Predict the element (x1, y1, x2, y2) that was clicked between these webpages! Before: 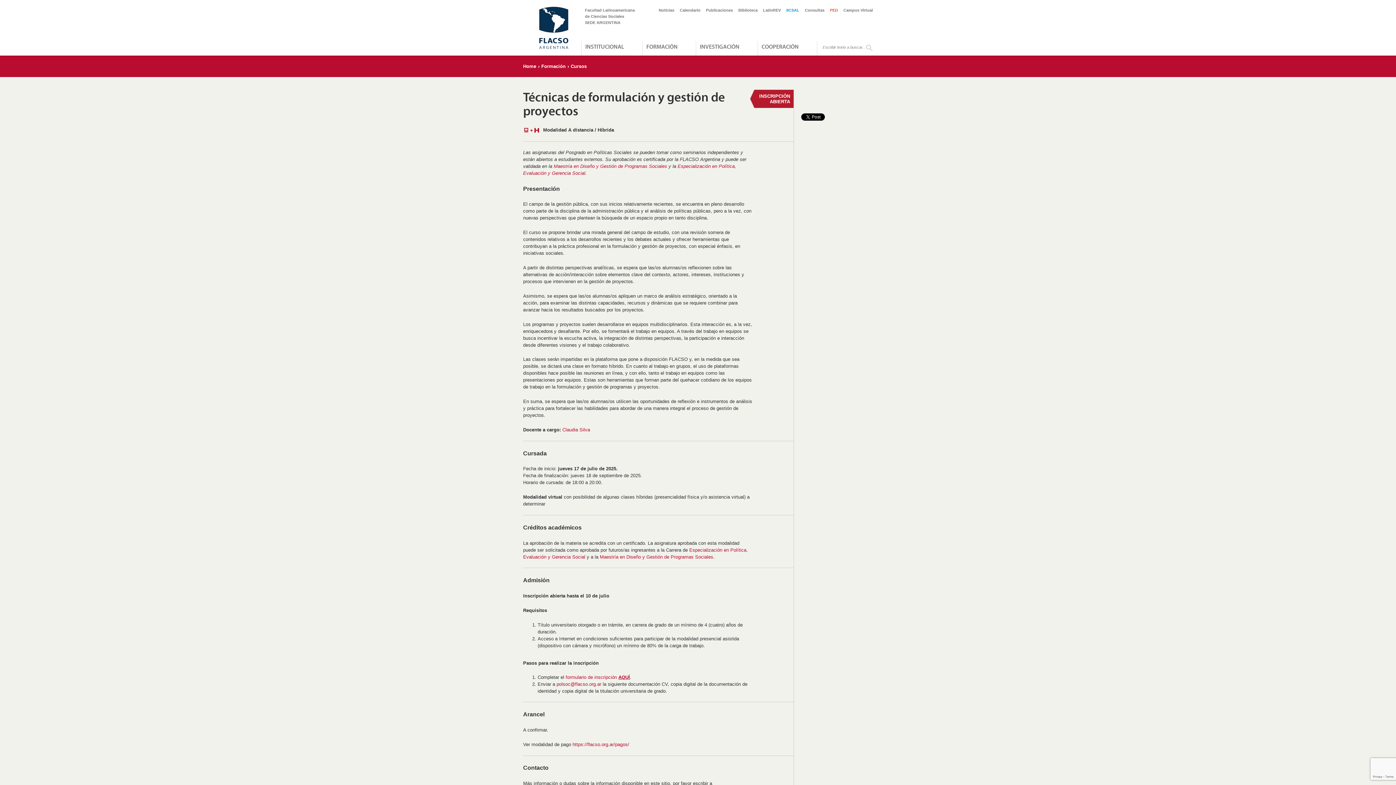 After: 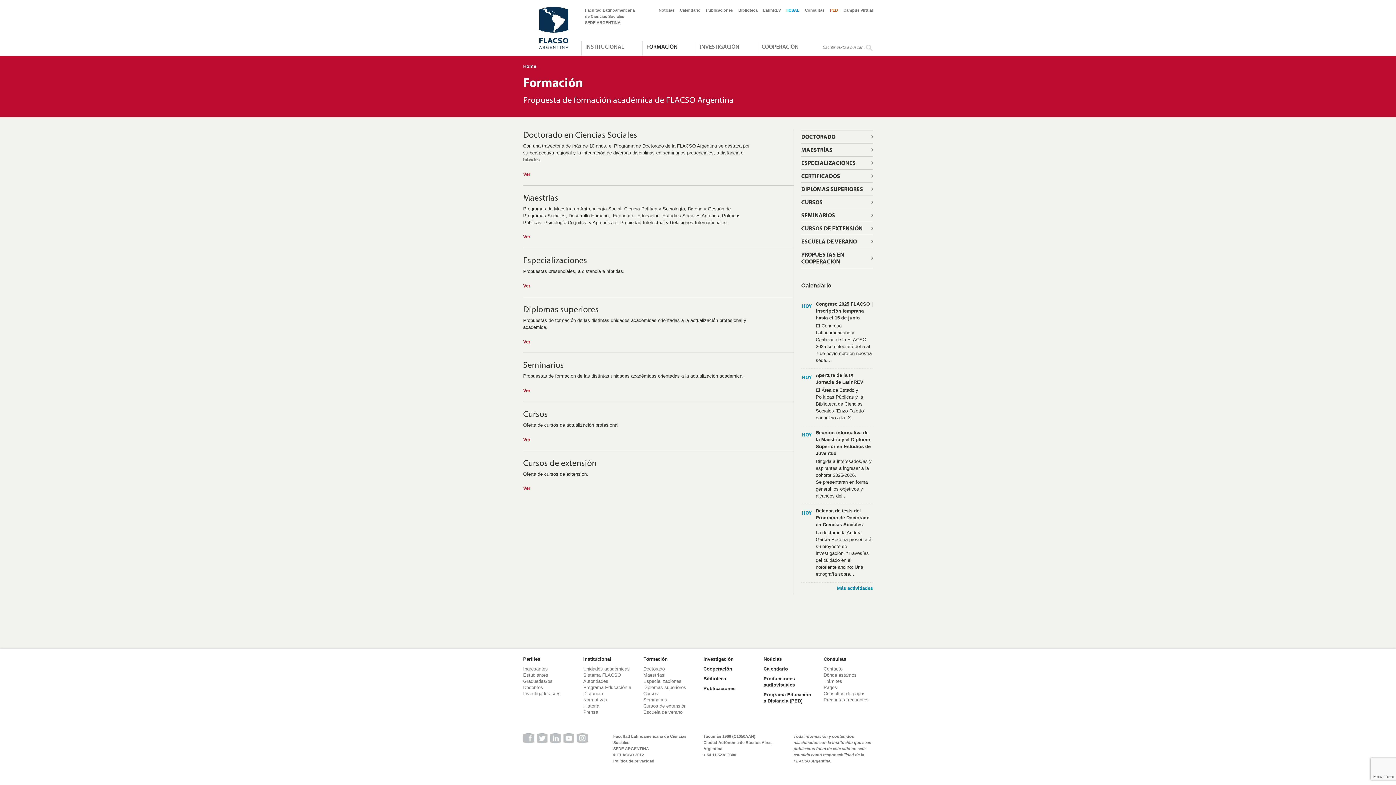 Action: label: Formación bbox: (541, 63, 565, 69)